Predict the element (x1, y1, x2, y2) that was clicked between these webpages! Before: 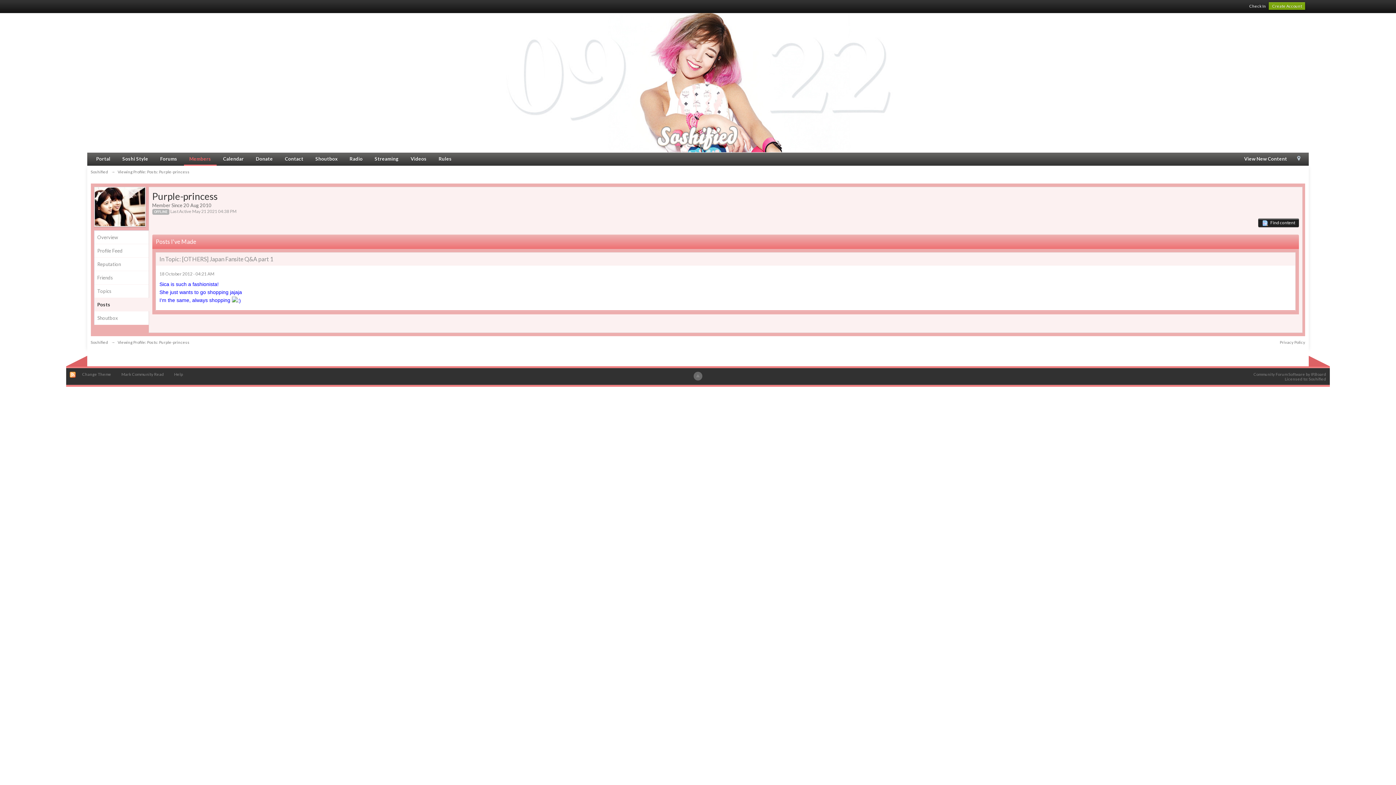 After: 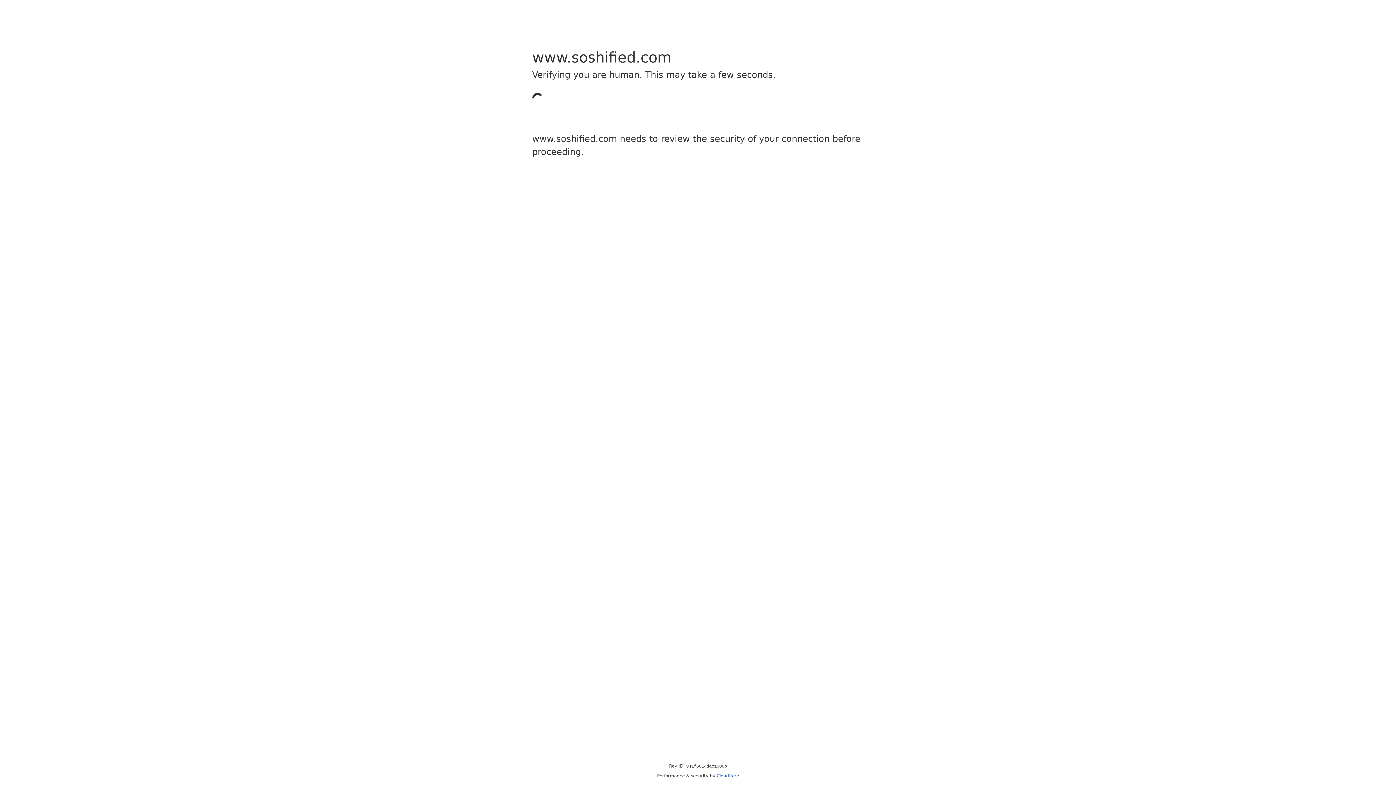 Action: bbox: (1269, 2, 1305, 9) label: Create Account